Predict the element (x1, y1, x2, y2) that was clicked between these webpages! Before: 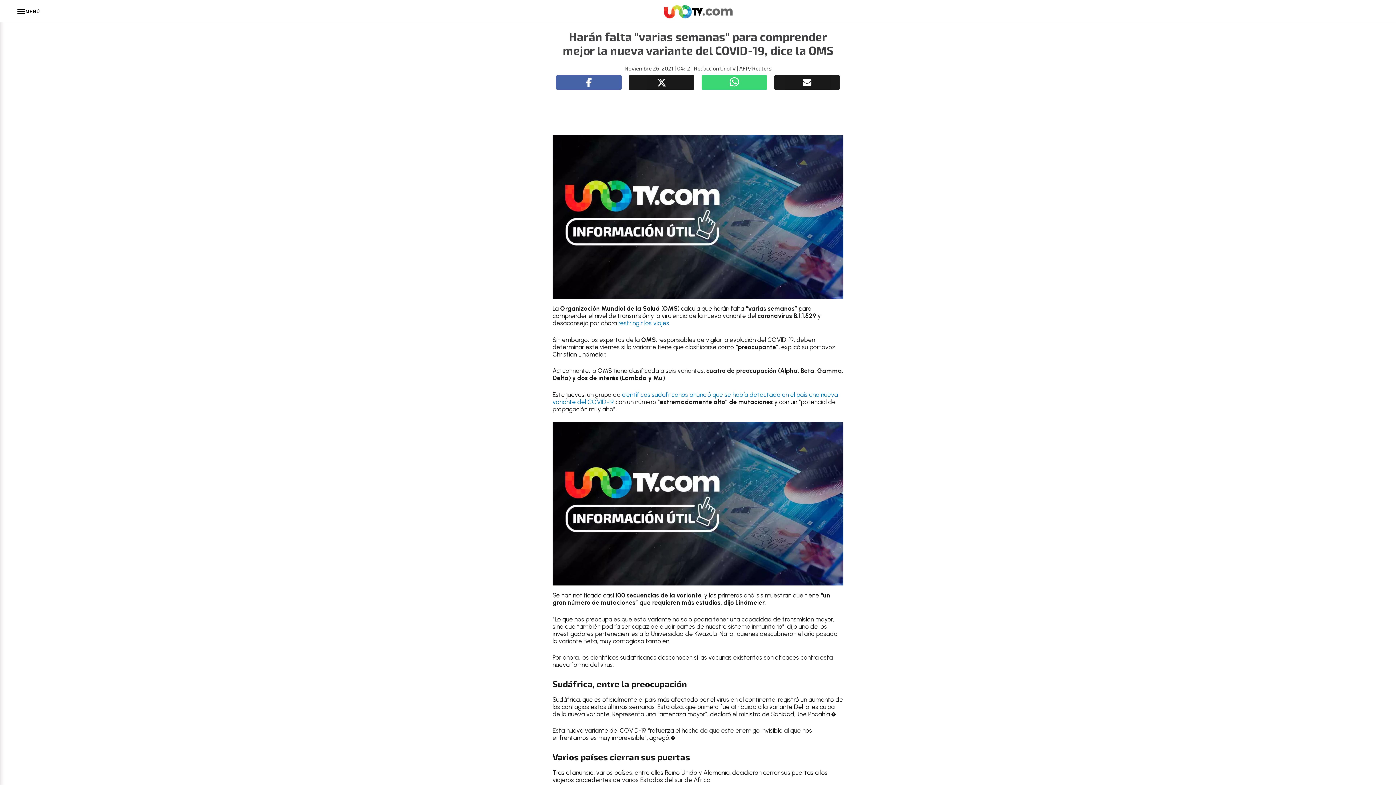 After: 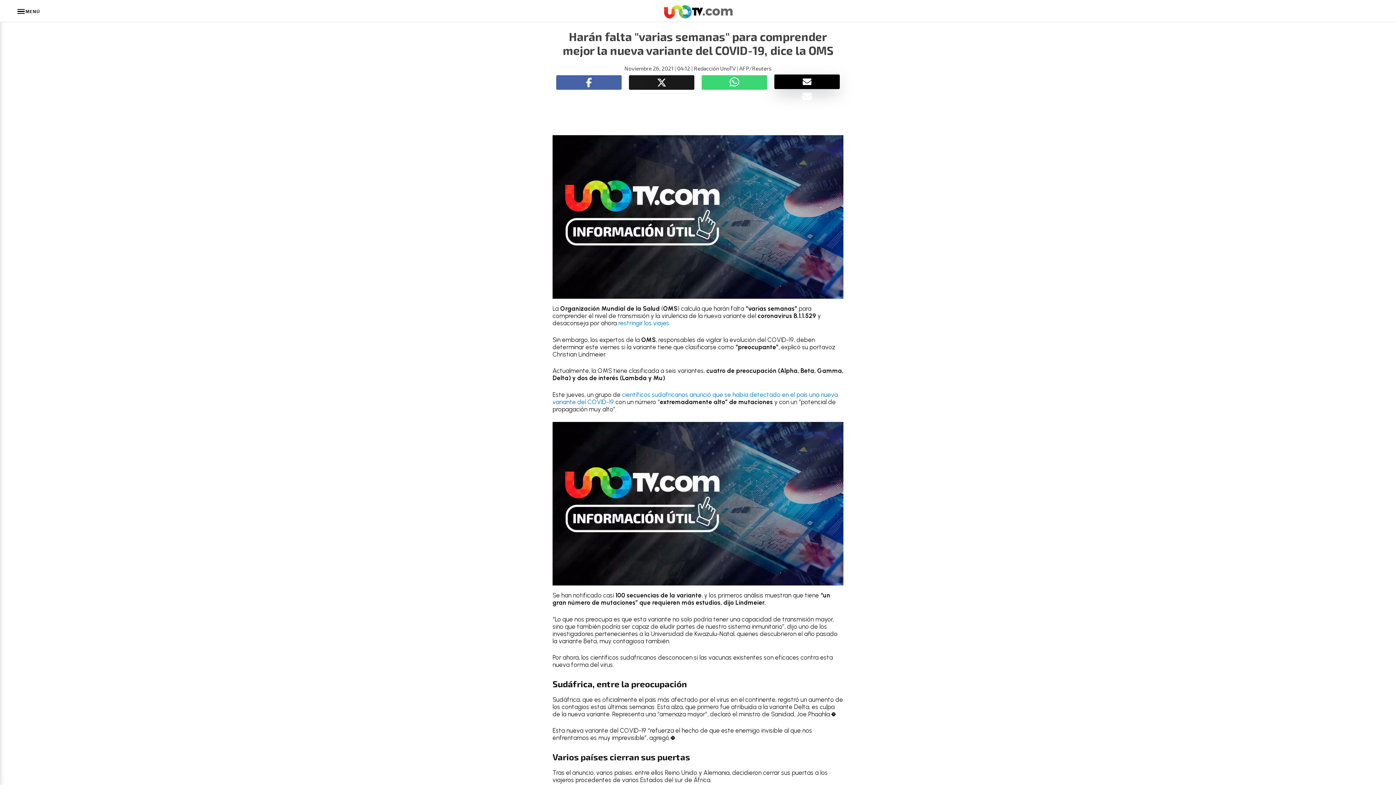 Action: bbox: (774, 75, 840, 89)